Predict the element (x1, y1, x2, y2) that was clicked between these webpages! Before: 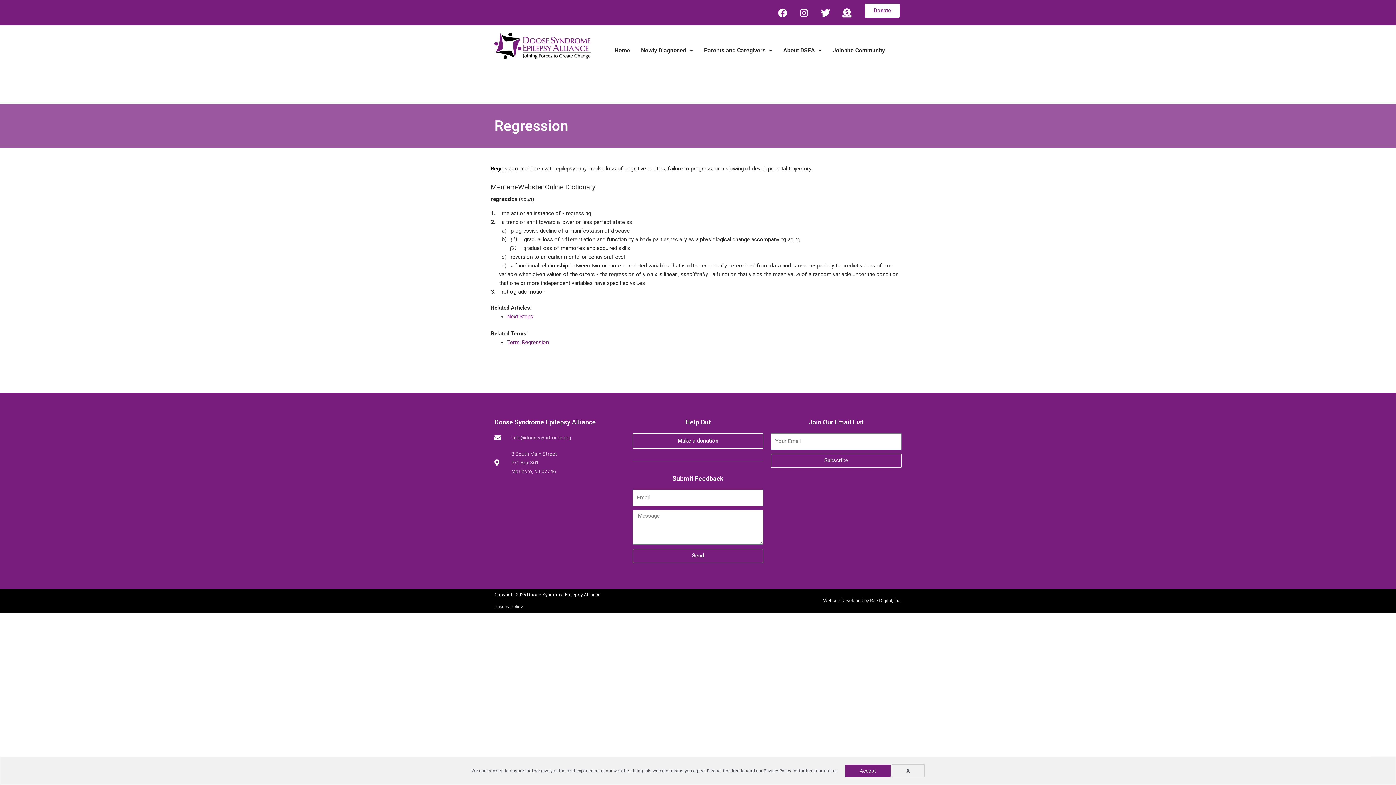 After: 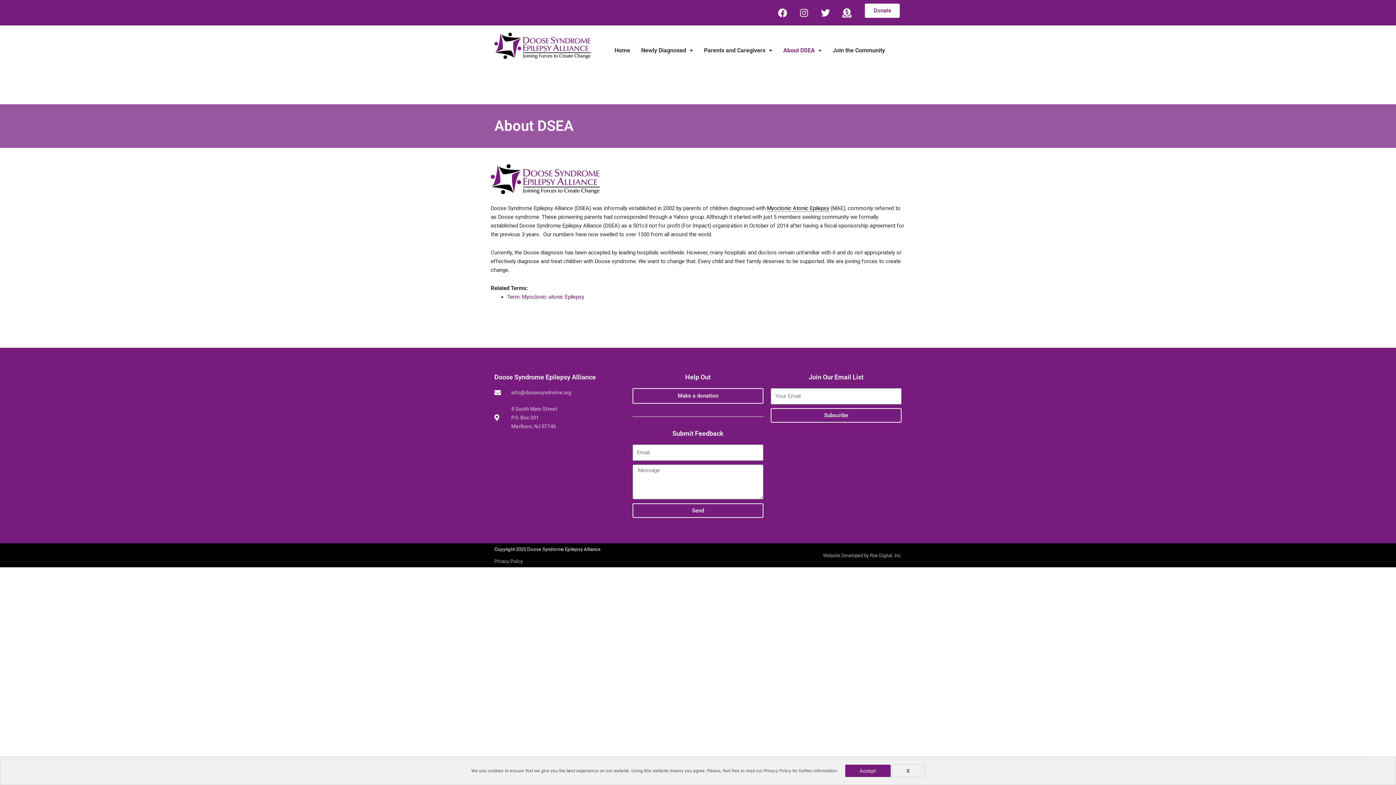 Action: bbox: (778, 42, 827, 59) label: About DSEA